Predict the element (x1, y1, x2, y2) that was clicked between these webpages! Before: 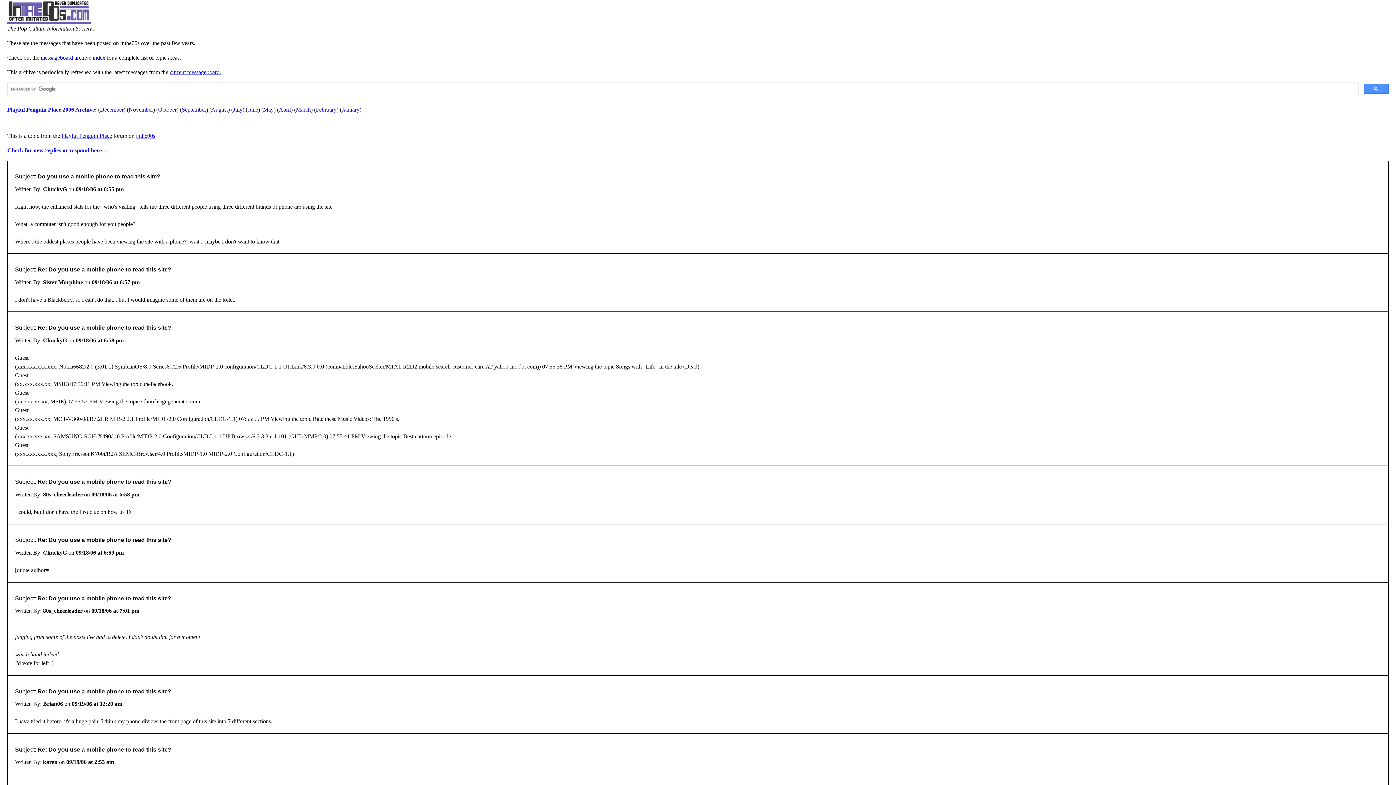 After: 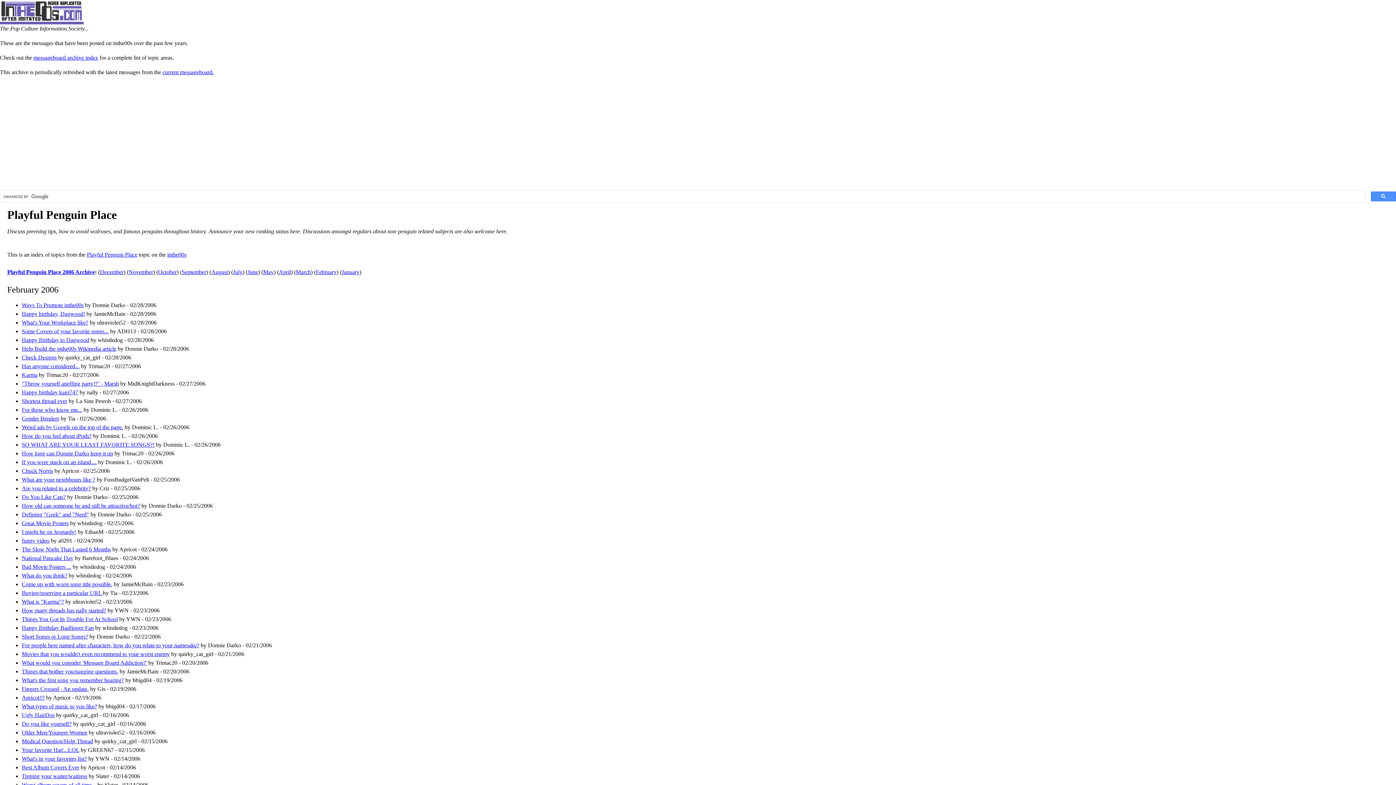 Action: bbox: (316, 106, 336, 112) label: February